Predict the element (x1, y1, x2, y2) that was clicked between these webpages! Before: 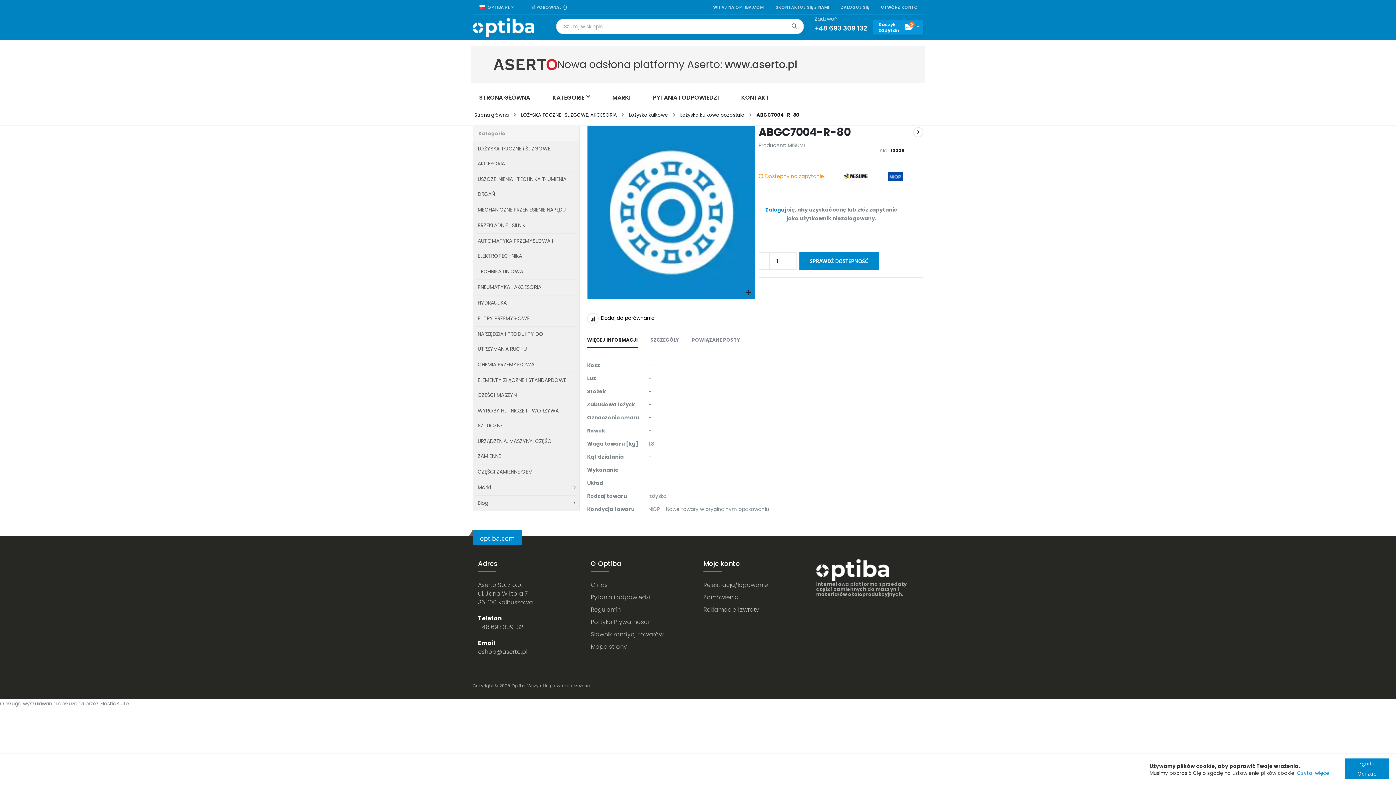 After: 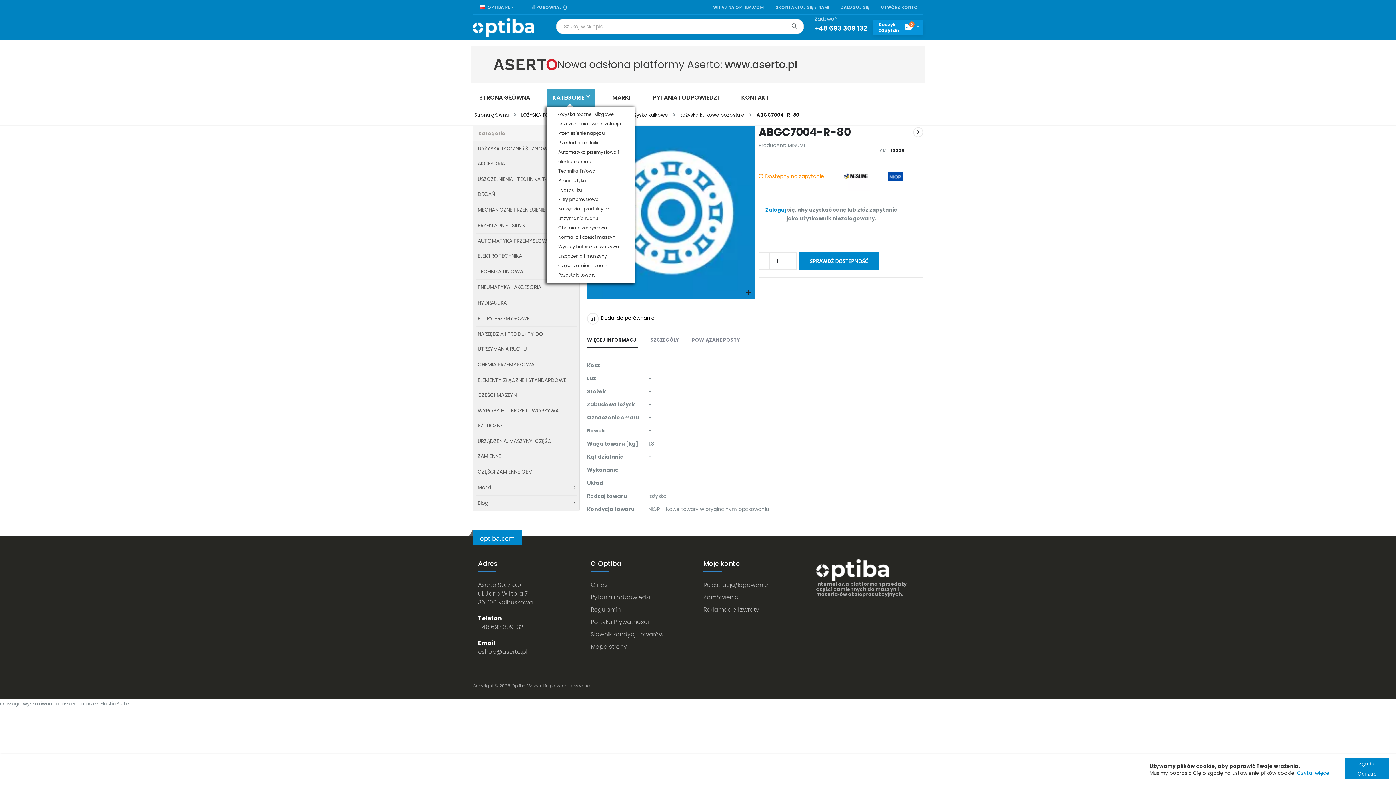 Action: bbox: (547, 88, 595, 106) label: KATEGORIE